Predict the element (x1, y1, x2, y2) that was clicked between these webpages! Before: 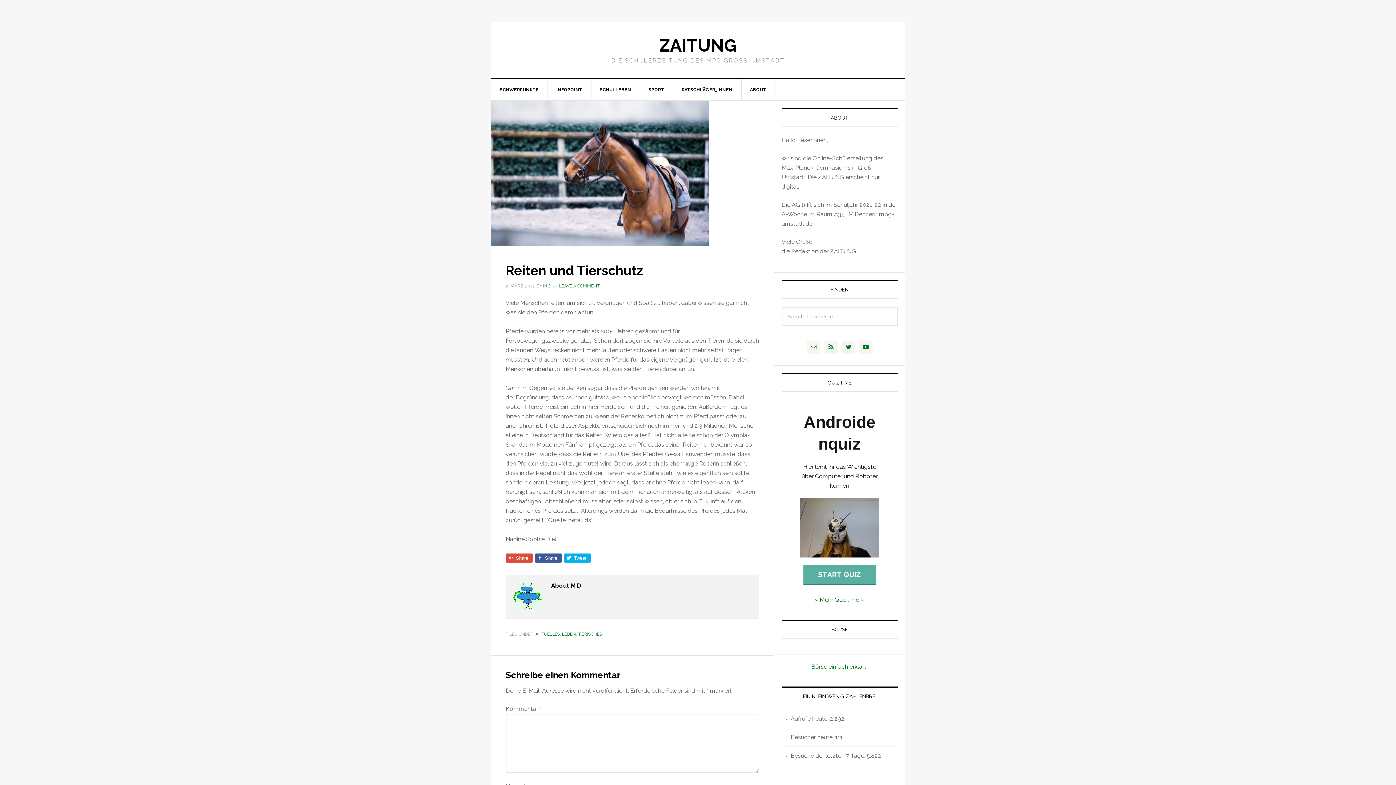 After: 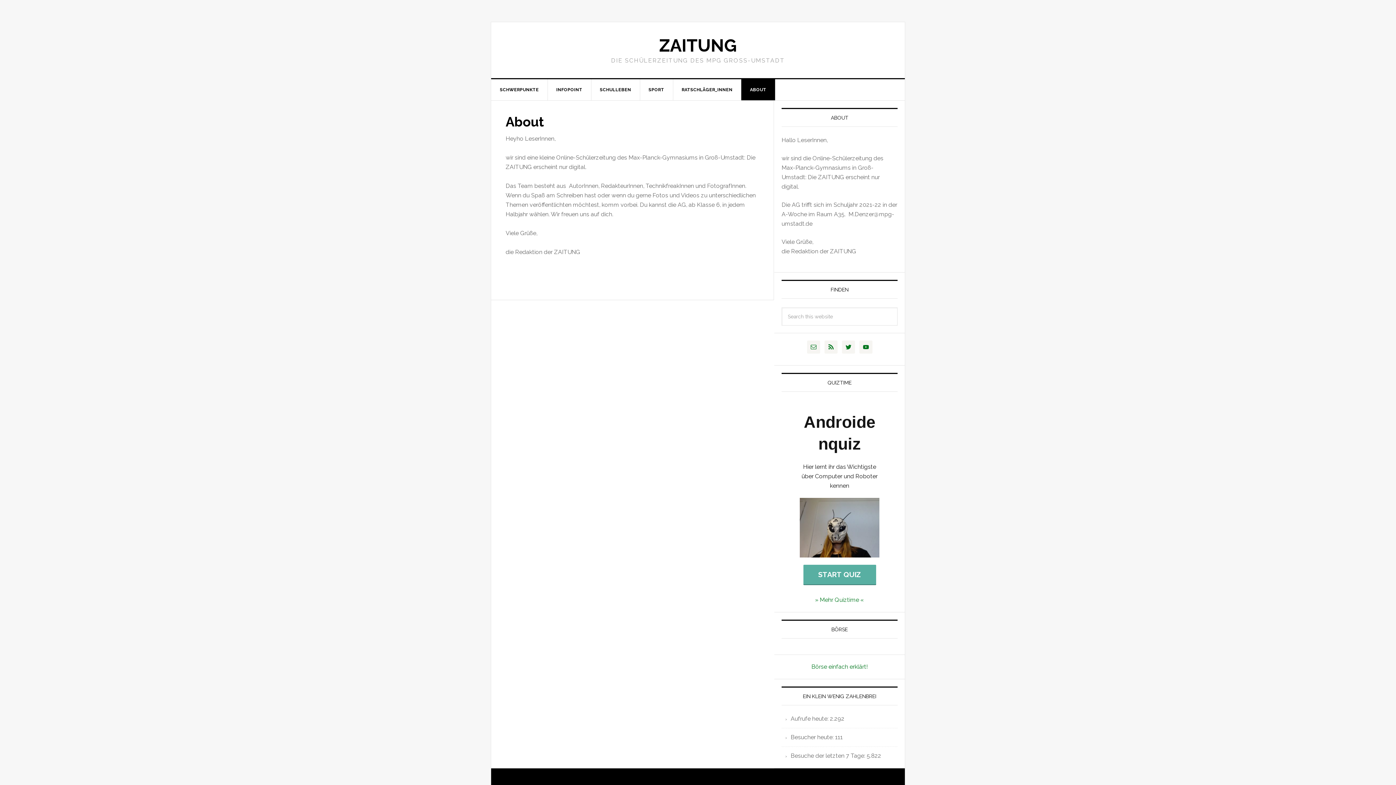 Action: label: ABOUT bbox: (741, 79, 775, 100)